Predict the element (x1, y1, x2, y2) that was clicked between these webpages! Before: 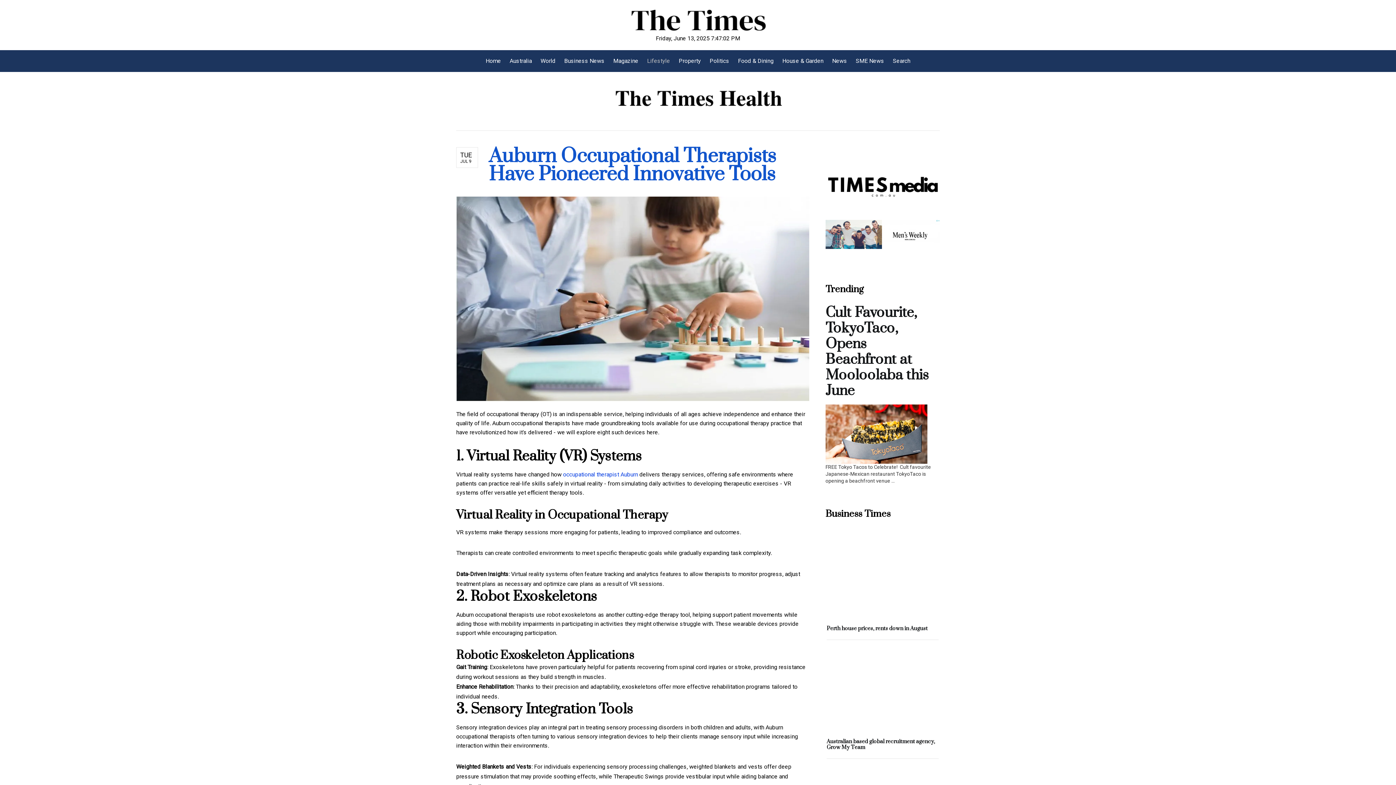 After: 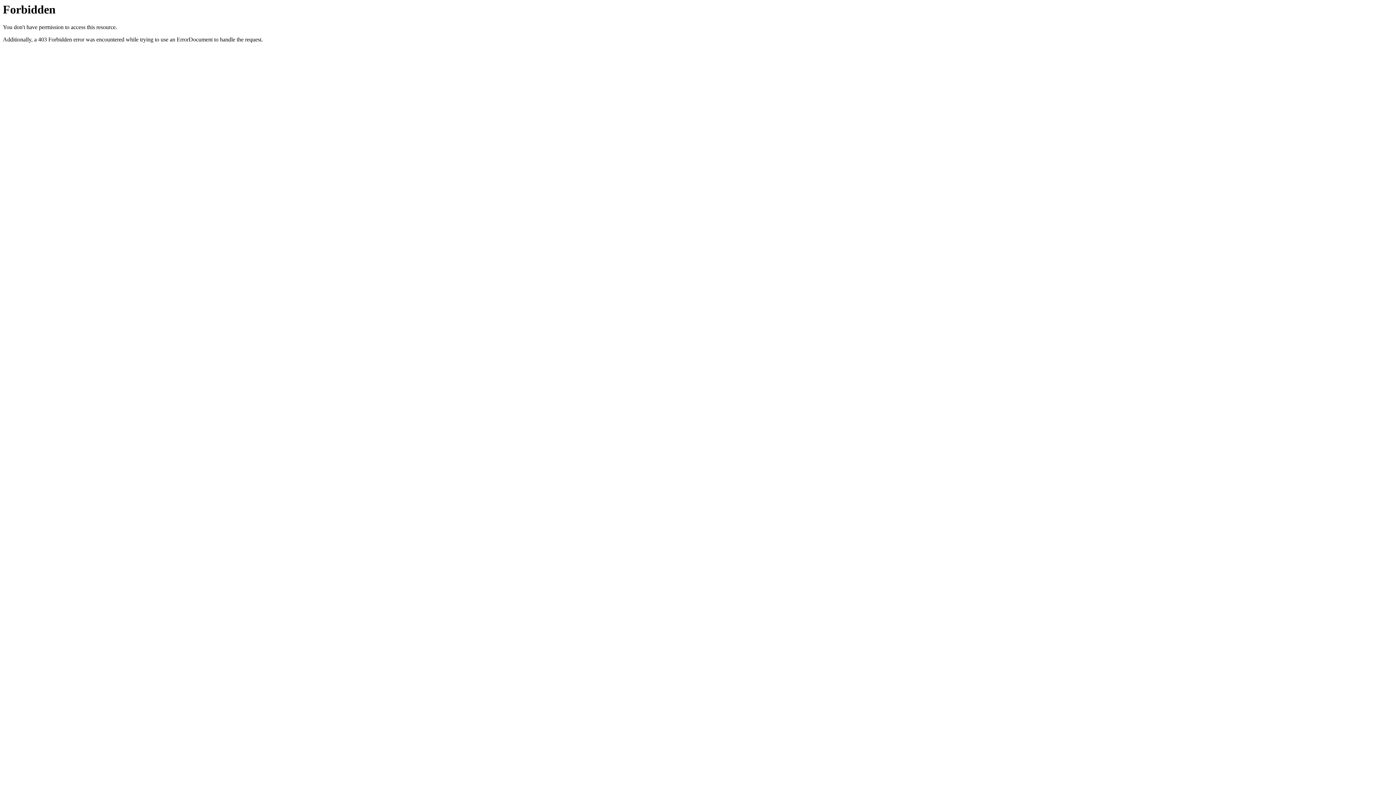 Action: bbox: (825, 193, 940, 200)